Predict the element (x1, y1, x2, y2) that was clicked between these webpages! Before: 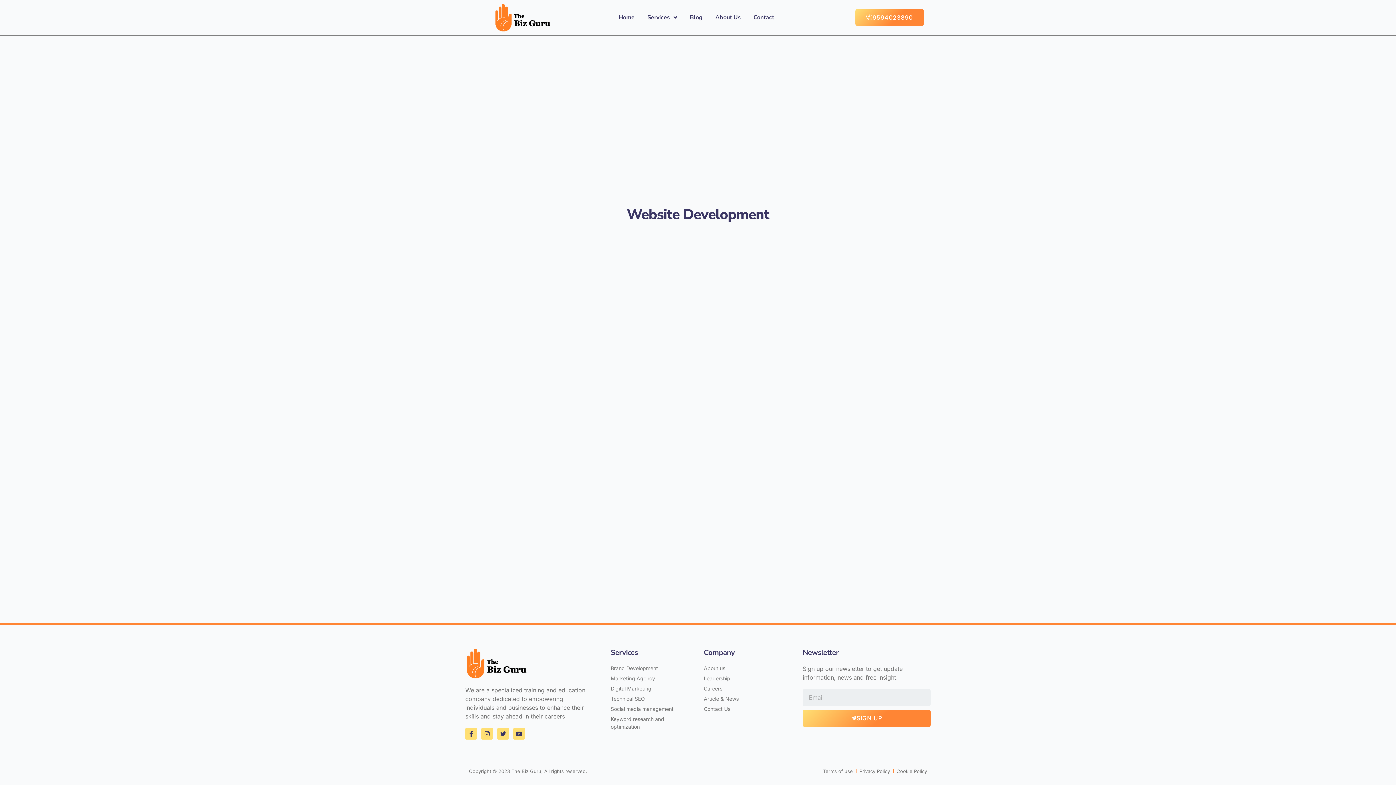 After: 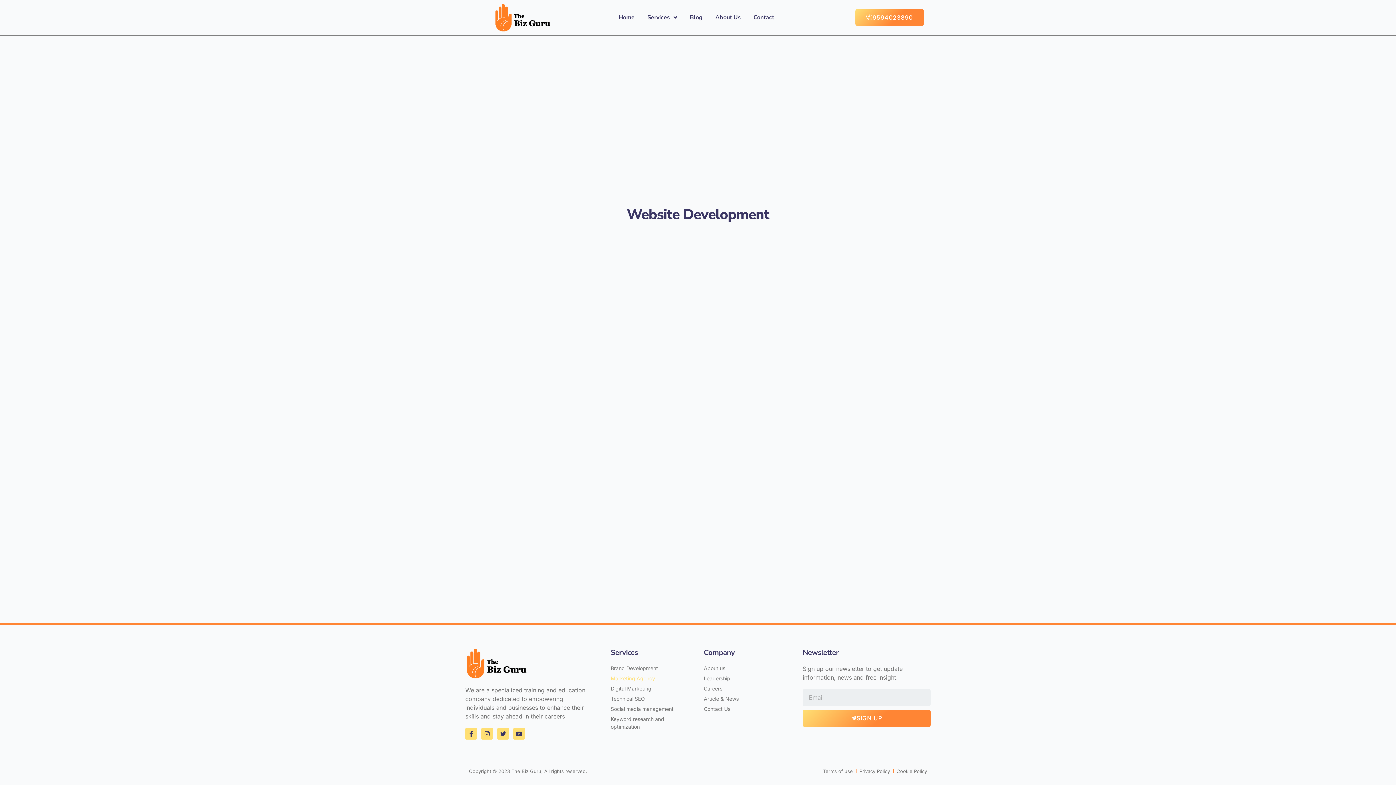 Action: label: Marketing Agency bbox: (610, 674, 692, 682)